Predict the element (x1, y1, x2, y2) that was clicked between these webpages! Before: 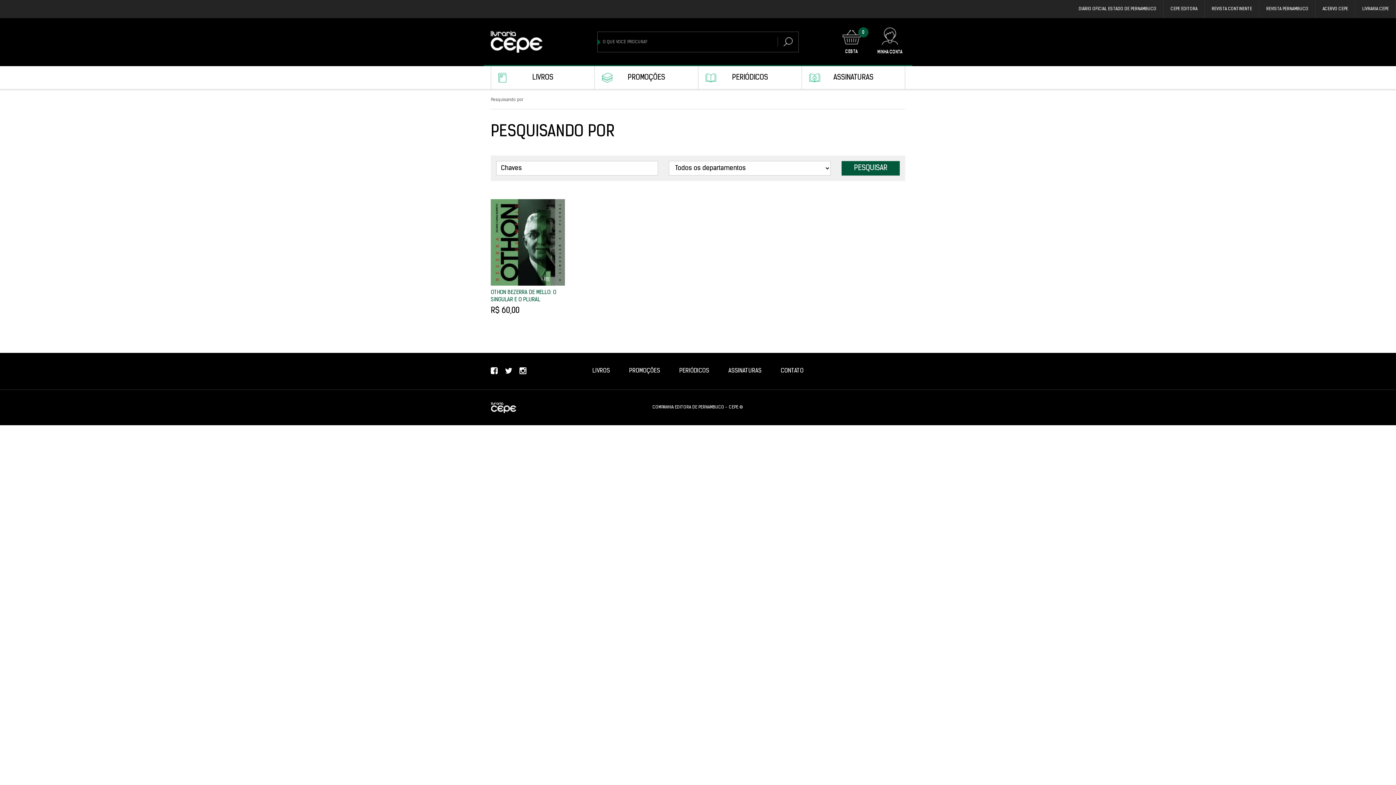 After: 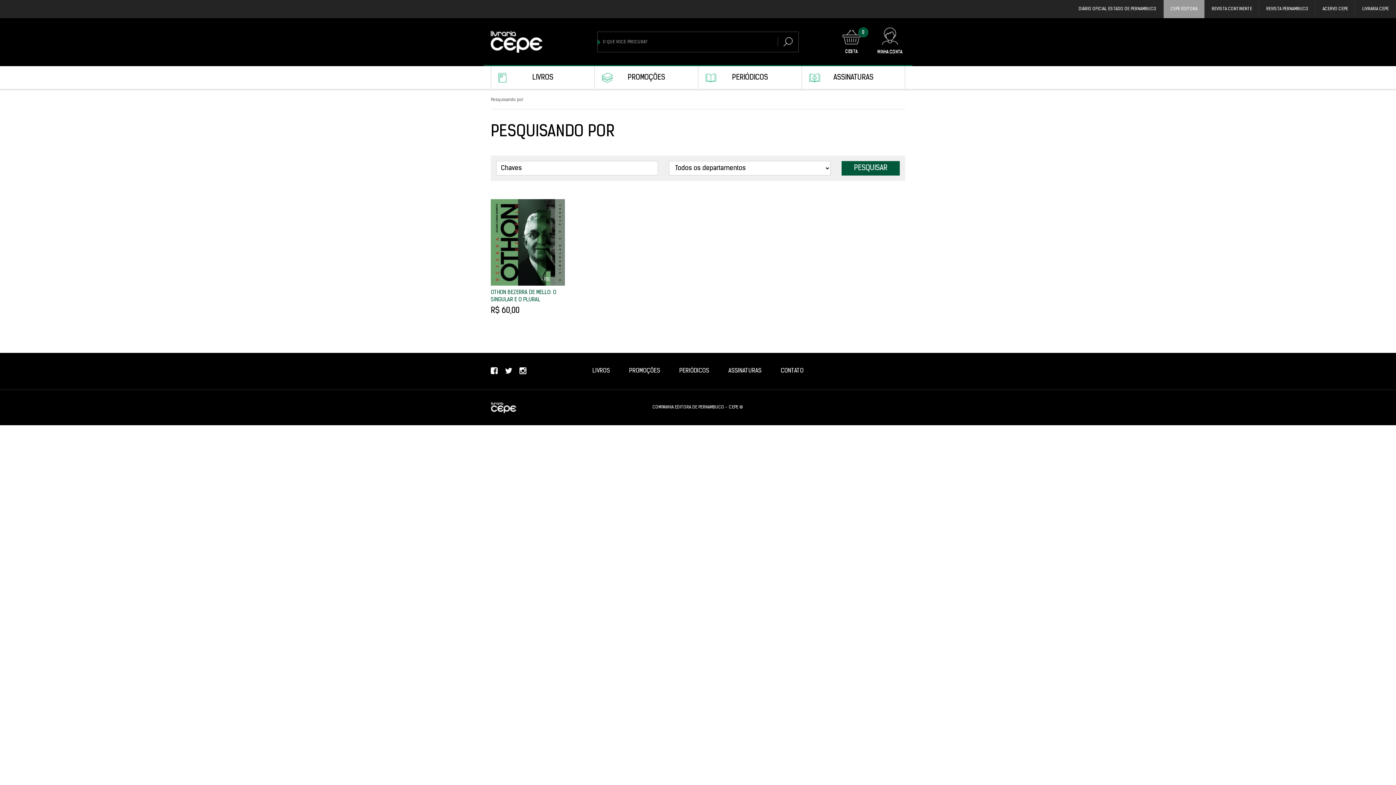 Action: label: CEPE EDITORA bbox: (1164, 0, 1204, 18)